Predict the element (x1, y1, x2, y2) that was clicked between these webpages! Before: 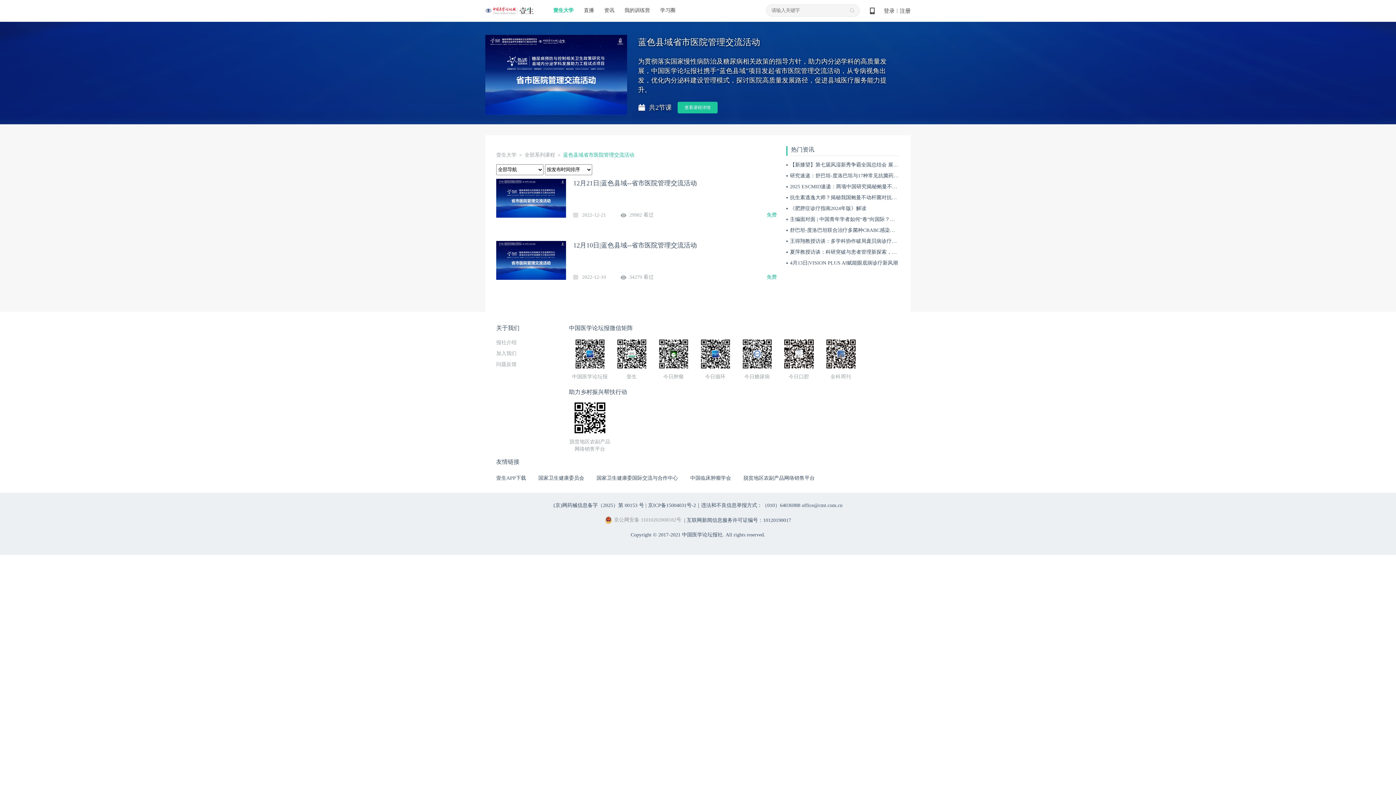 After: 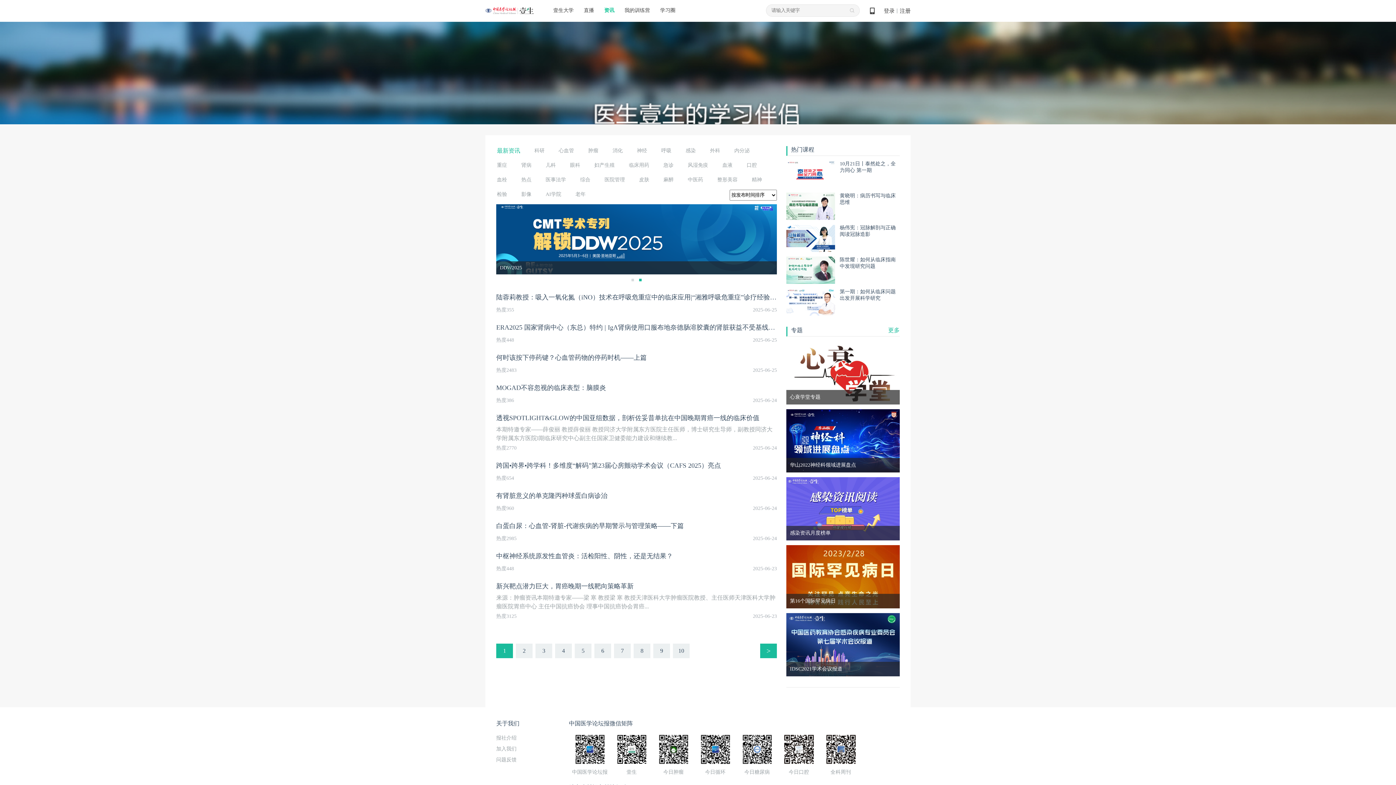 Action: label: 资讯 bbox: (604, 6, 614, 14)